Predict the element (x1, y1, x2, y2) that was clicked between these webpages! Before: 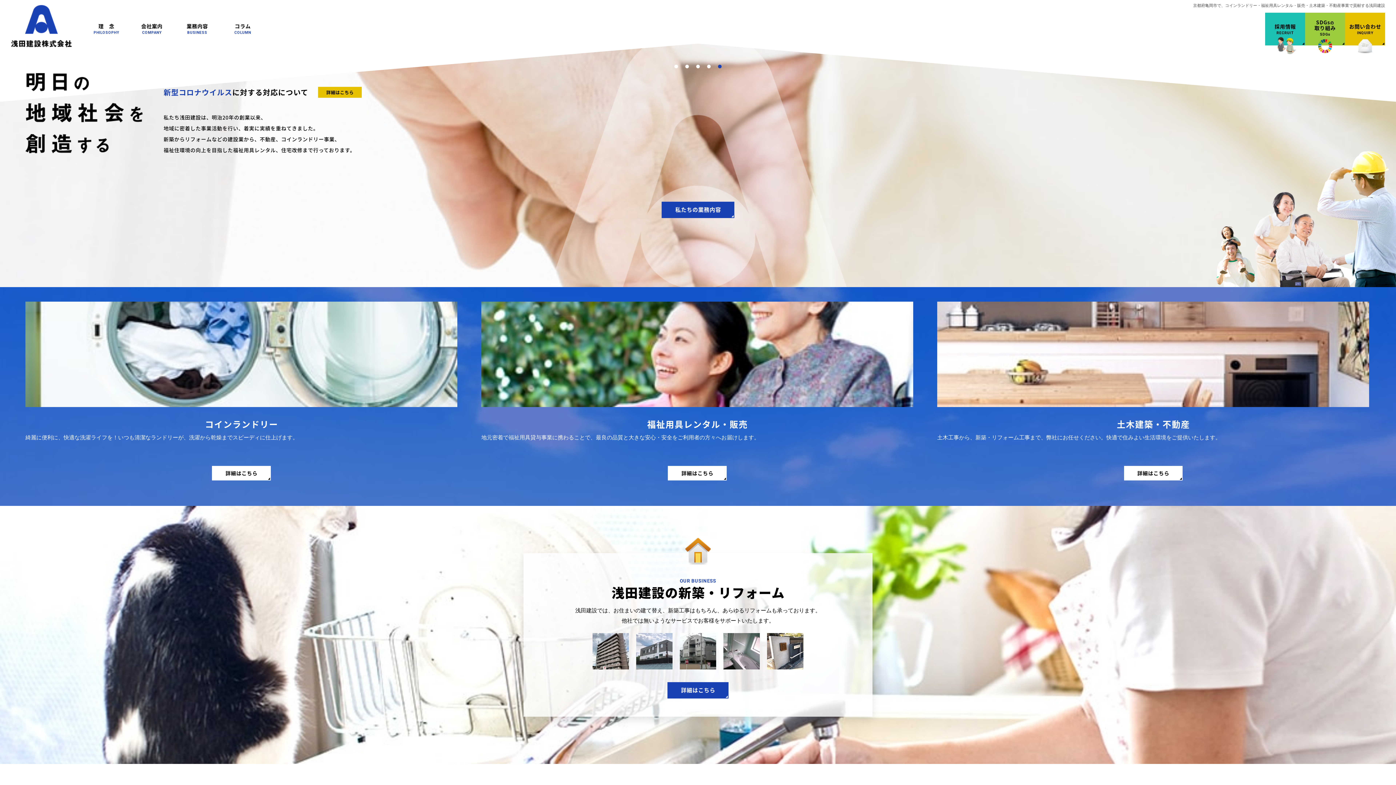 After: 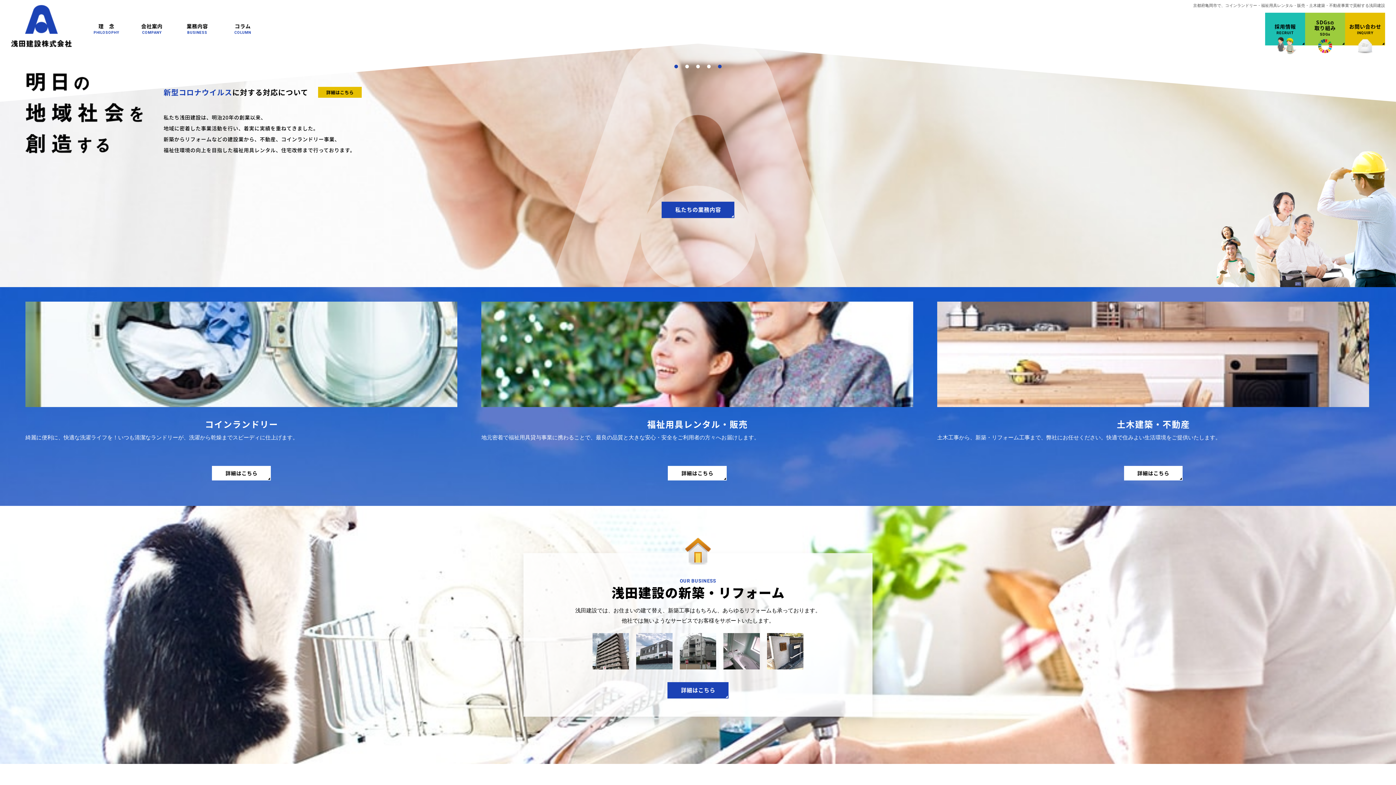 Action: bbox: (670, 61, 681, 72) label: 1